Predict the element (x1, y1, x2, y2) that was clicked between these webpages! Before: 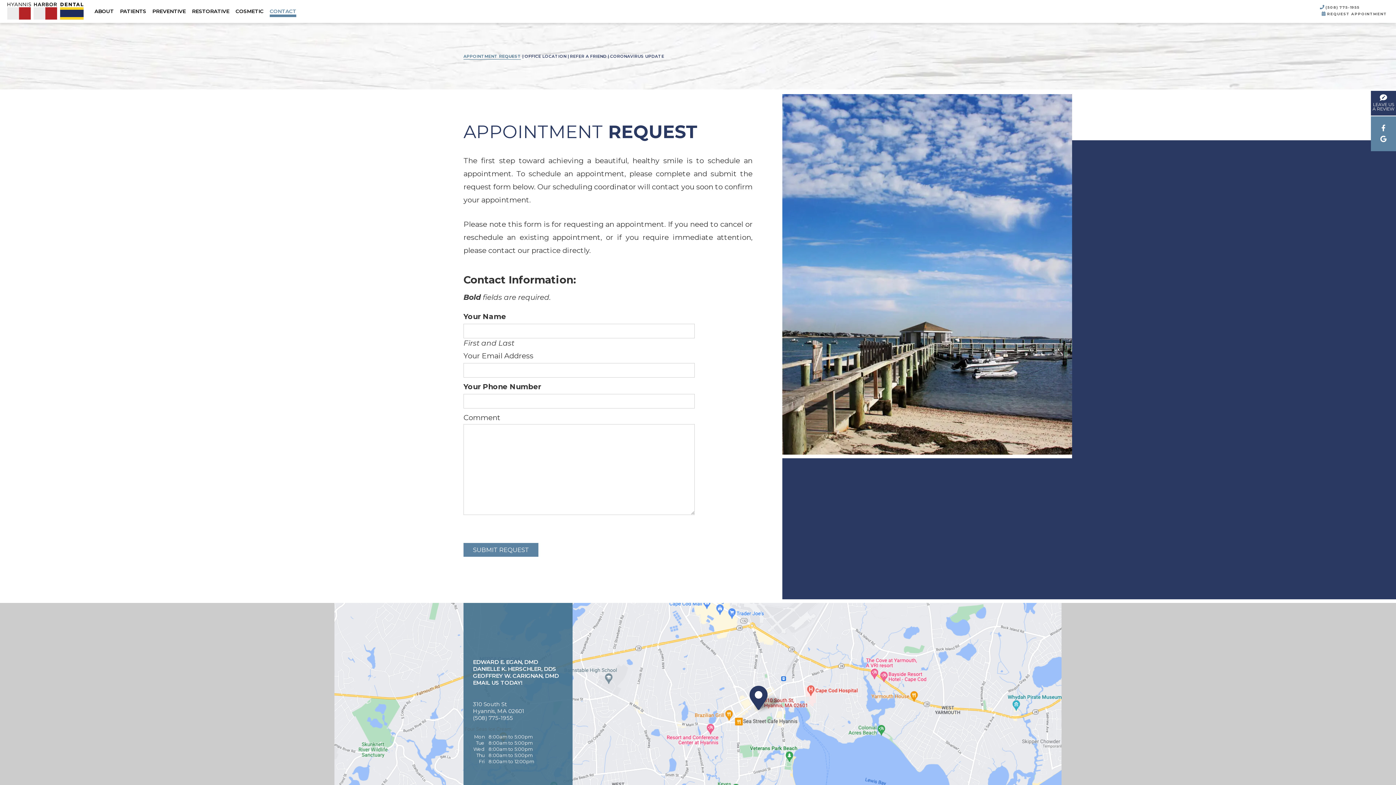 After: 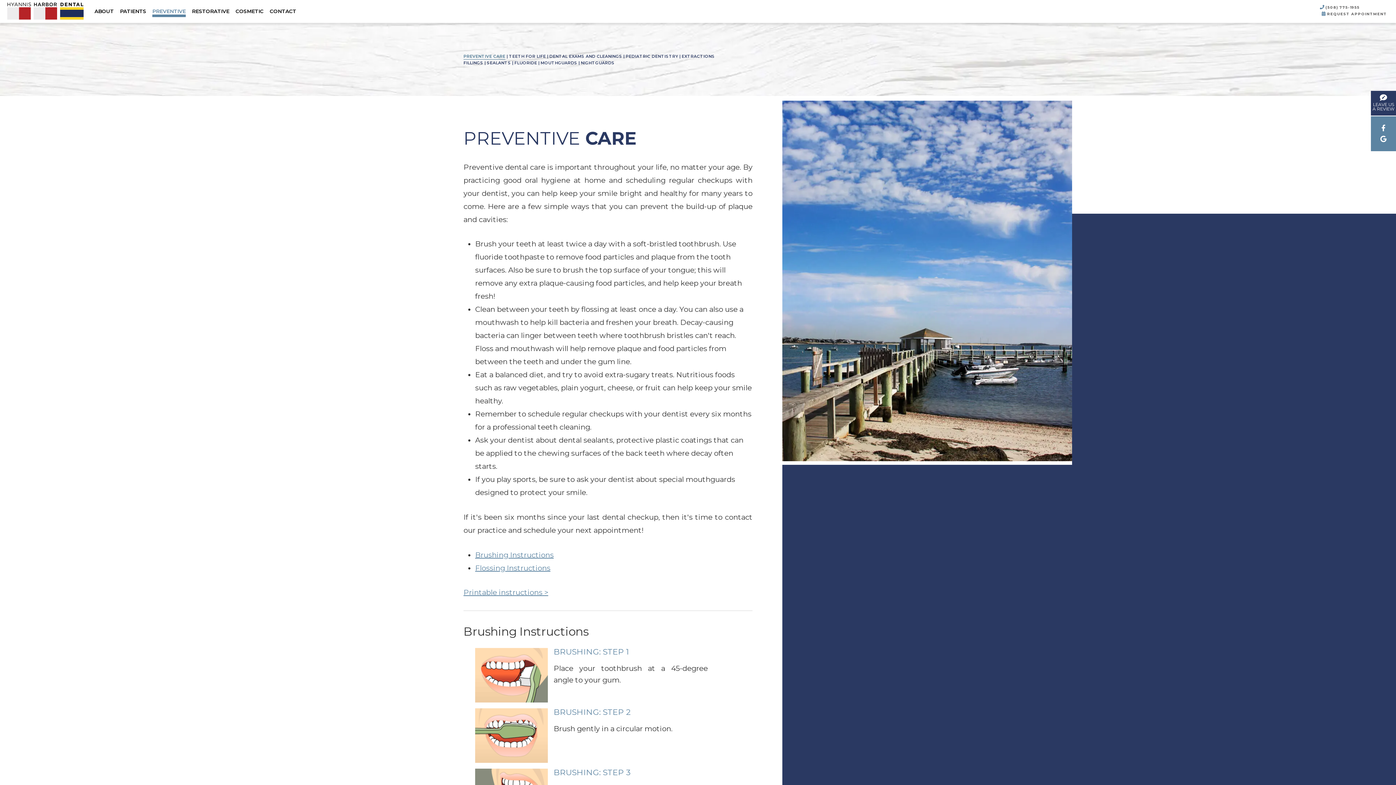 Action: bbox: (152, 4, 185, 22) label: PREVENTIVE